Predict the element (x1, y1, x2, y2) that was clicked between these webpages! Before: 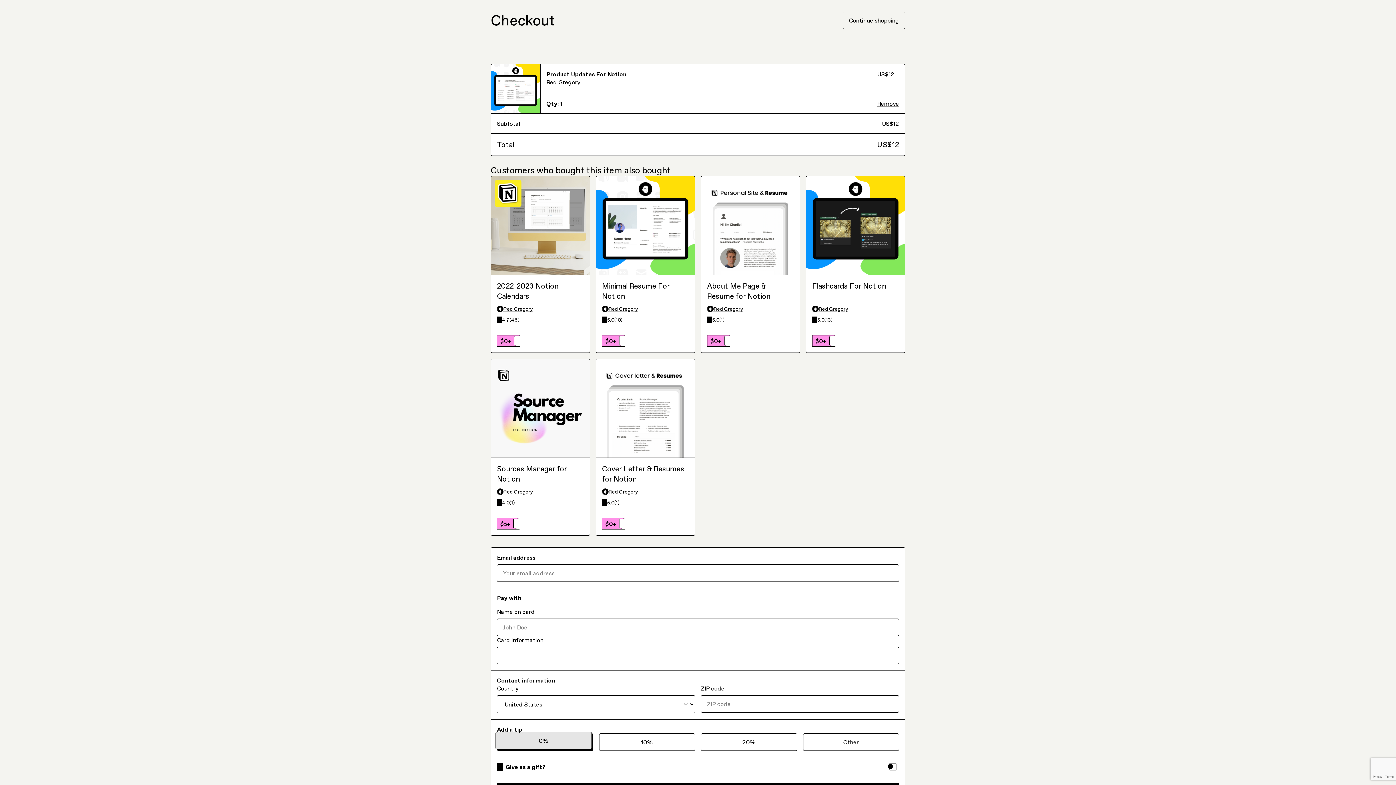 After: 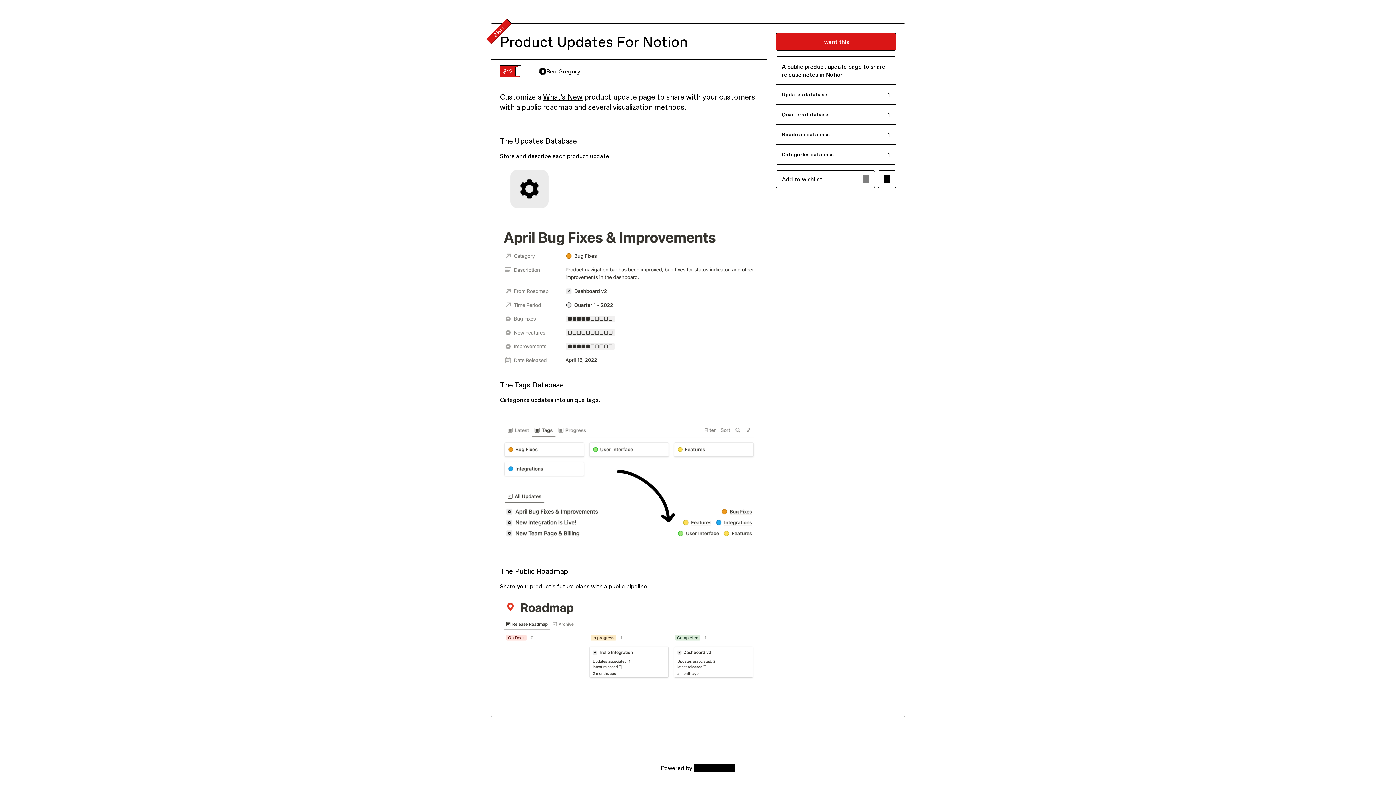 Action: label: Product Updates For Notion bbox: (546, 70, 871, 78)